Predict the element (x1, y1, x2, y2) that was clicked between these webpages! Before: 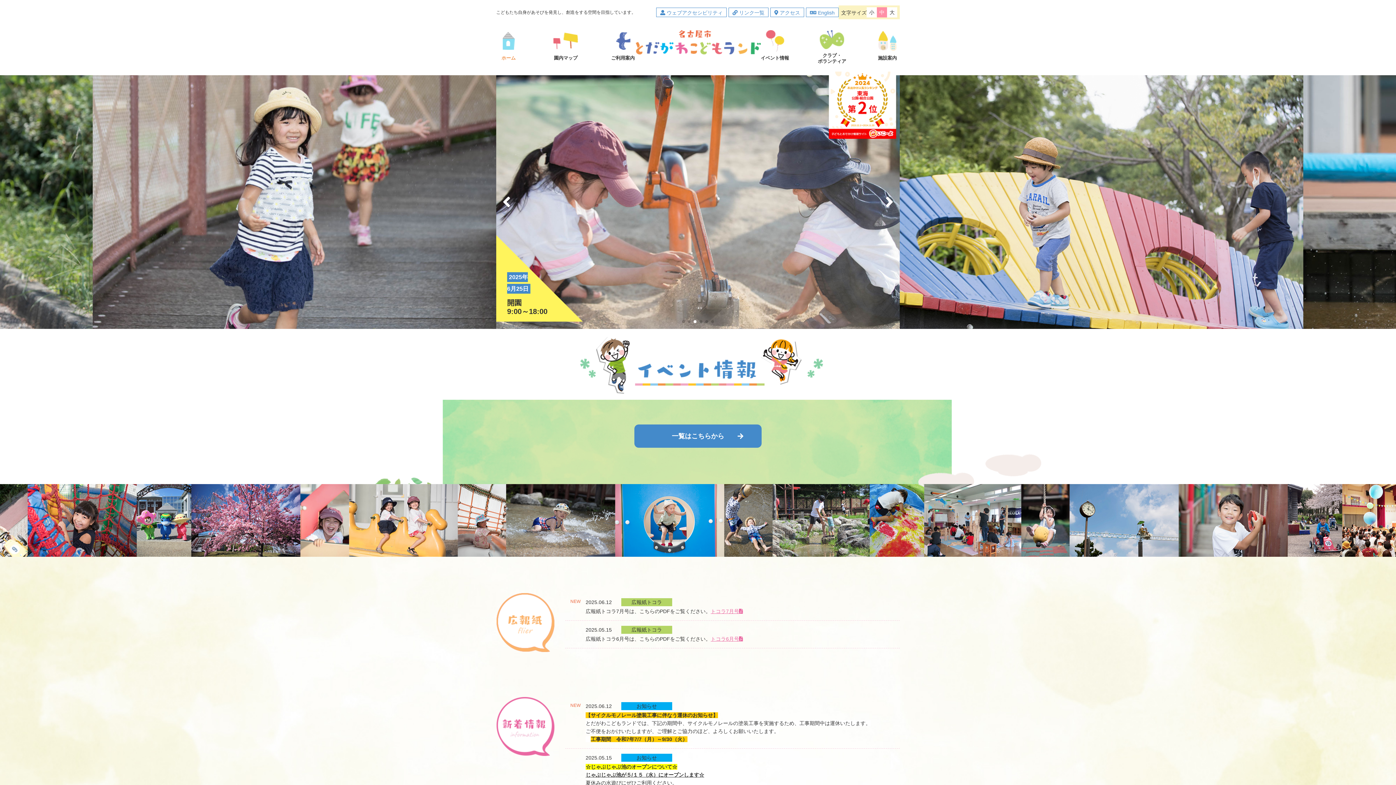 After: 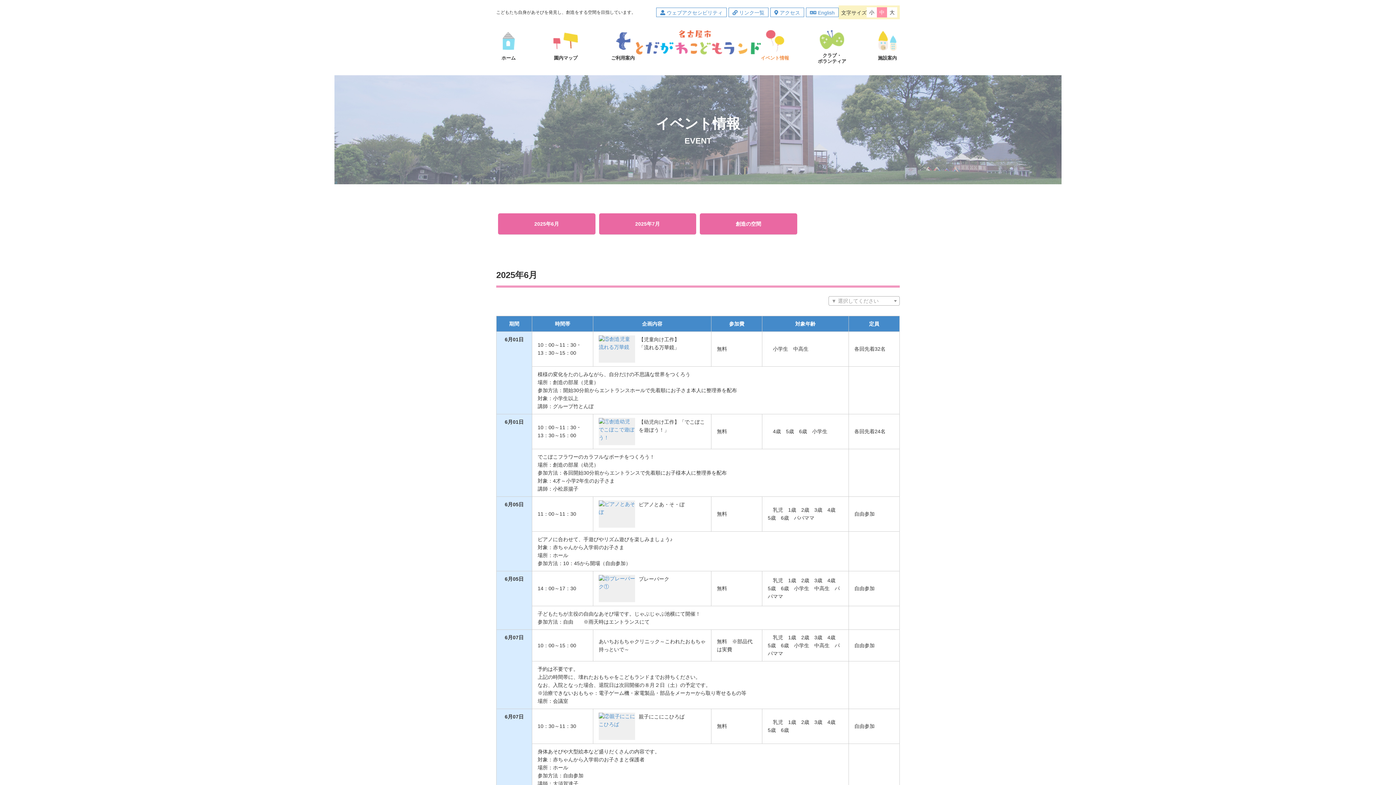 Action: label: 一覧はこちらから bbox: (634, 424, 761, 448)